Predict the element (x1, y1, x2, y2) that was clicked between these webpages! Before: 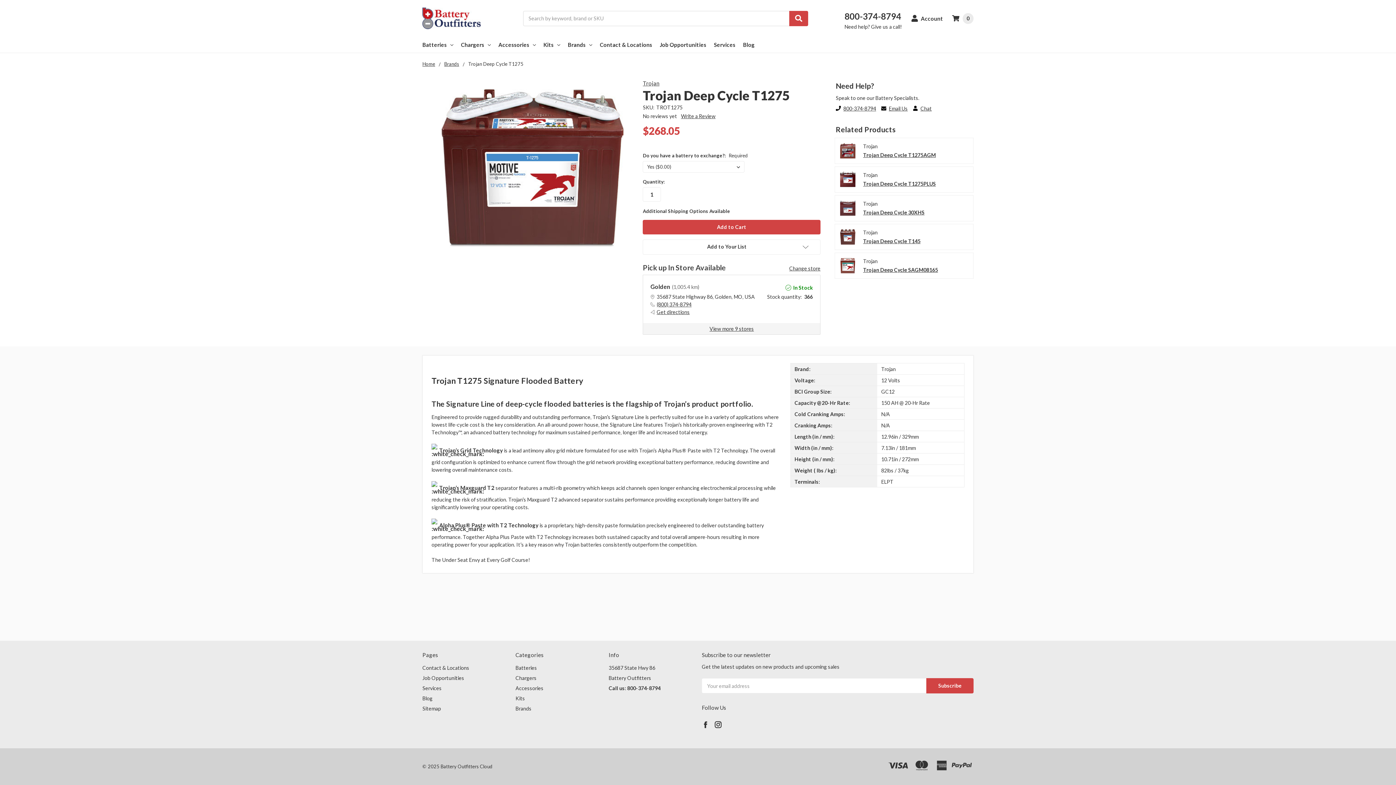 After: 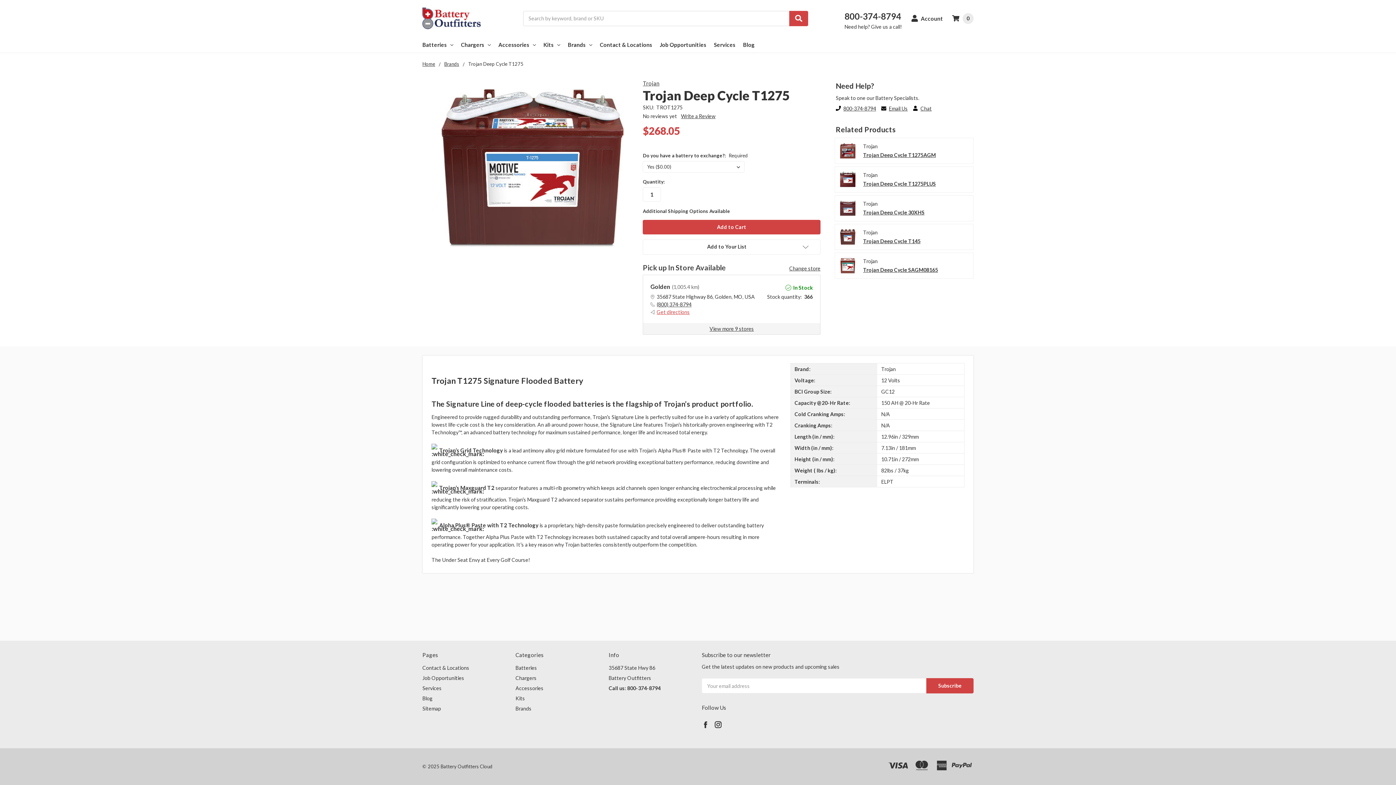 Action: label: Get directions bbox: (656, 309, 689, 315)